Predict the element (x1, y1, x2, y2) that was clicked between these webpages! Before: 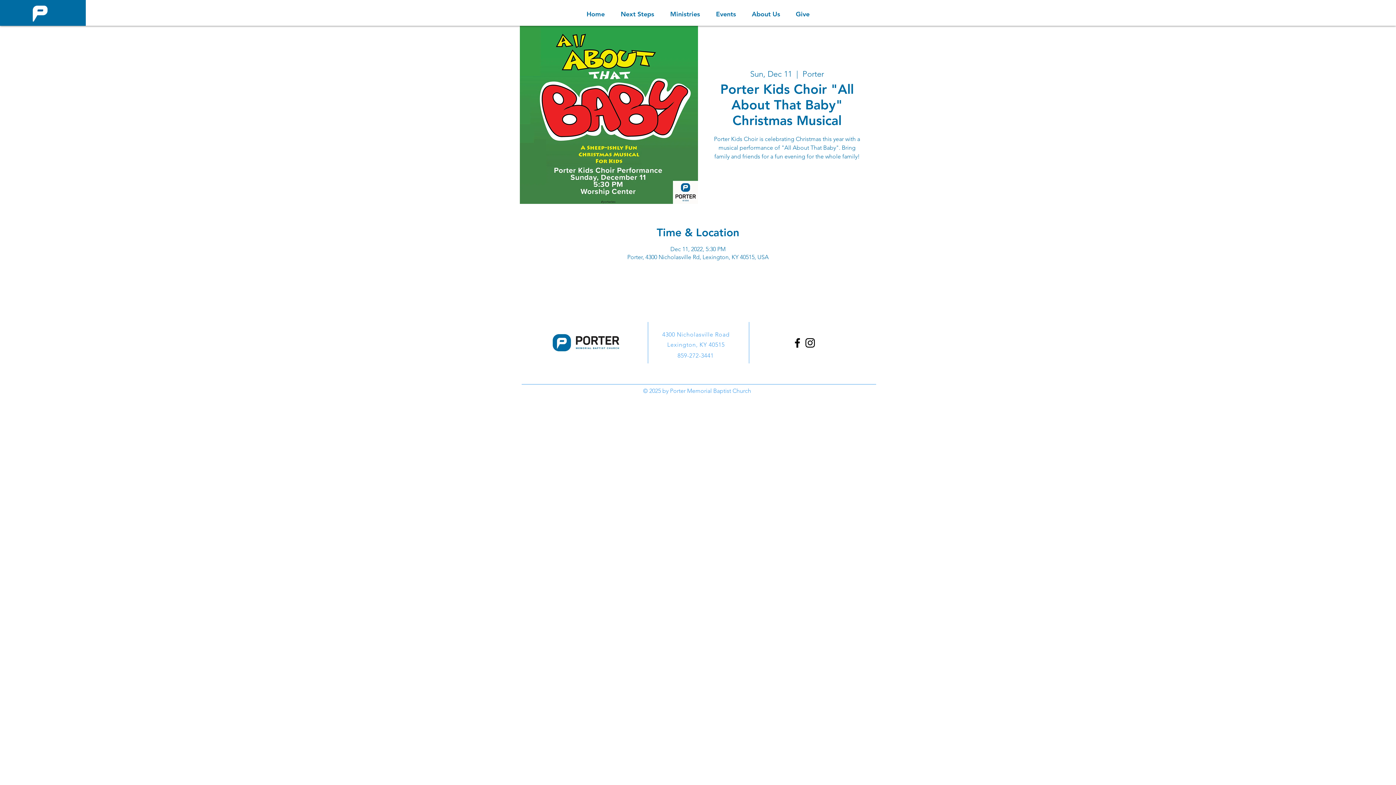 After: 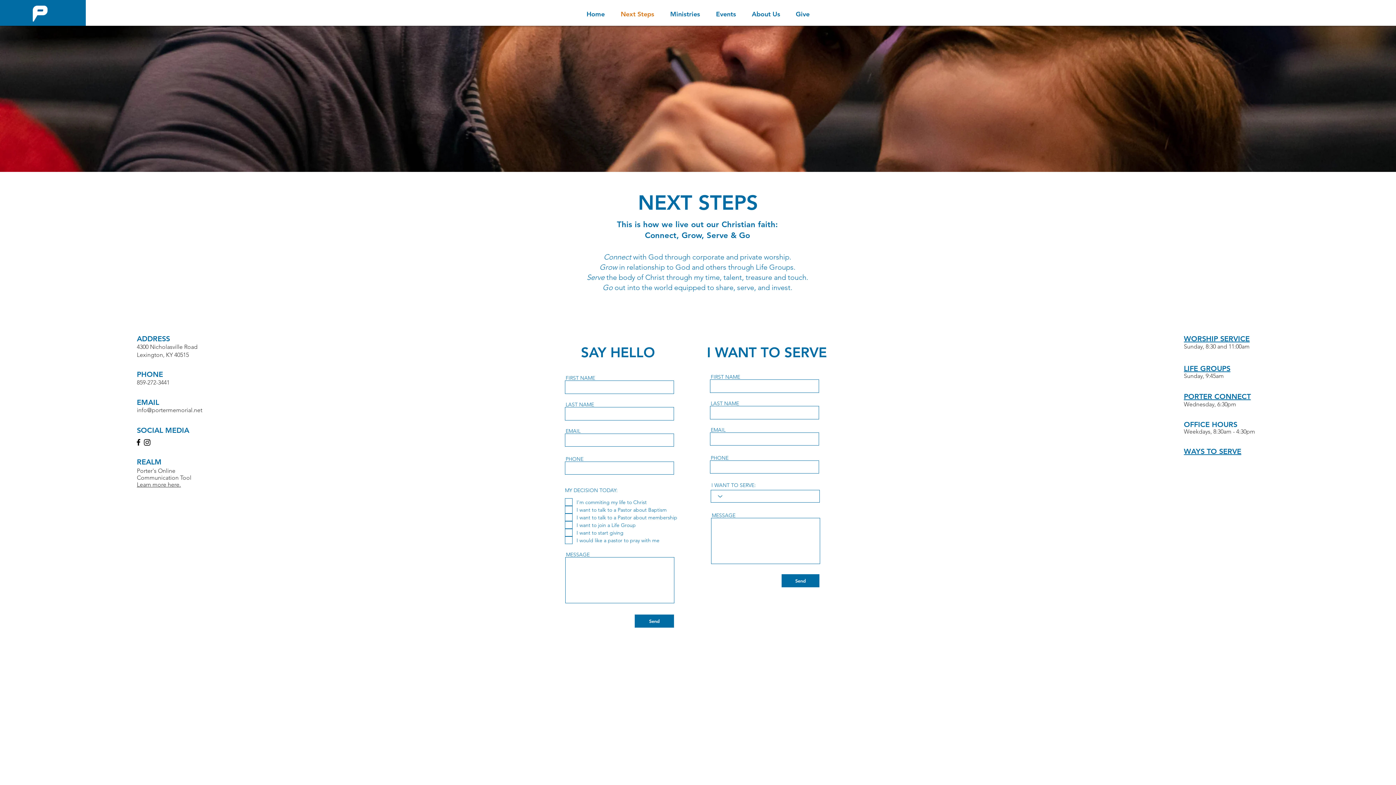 Action: label: Next Steps bbox: (612, 7, 662, 20)